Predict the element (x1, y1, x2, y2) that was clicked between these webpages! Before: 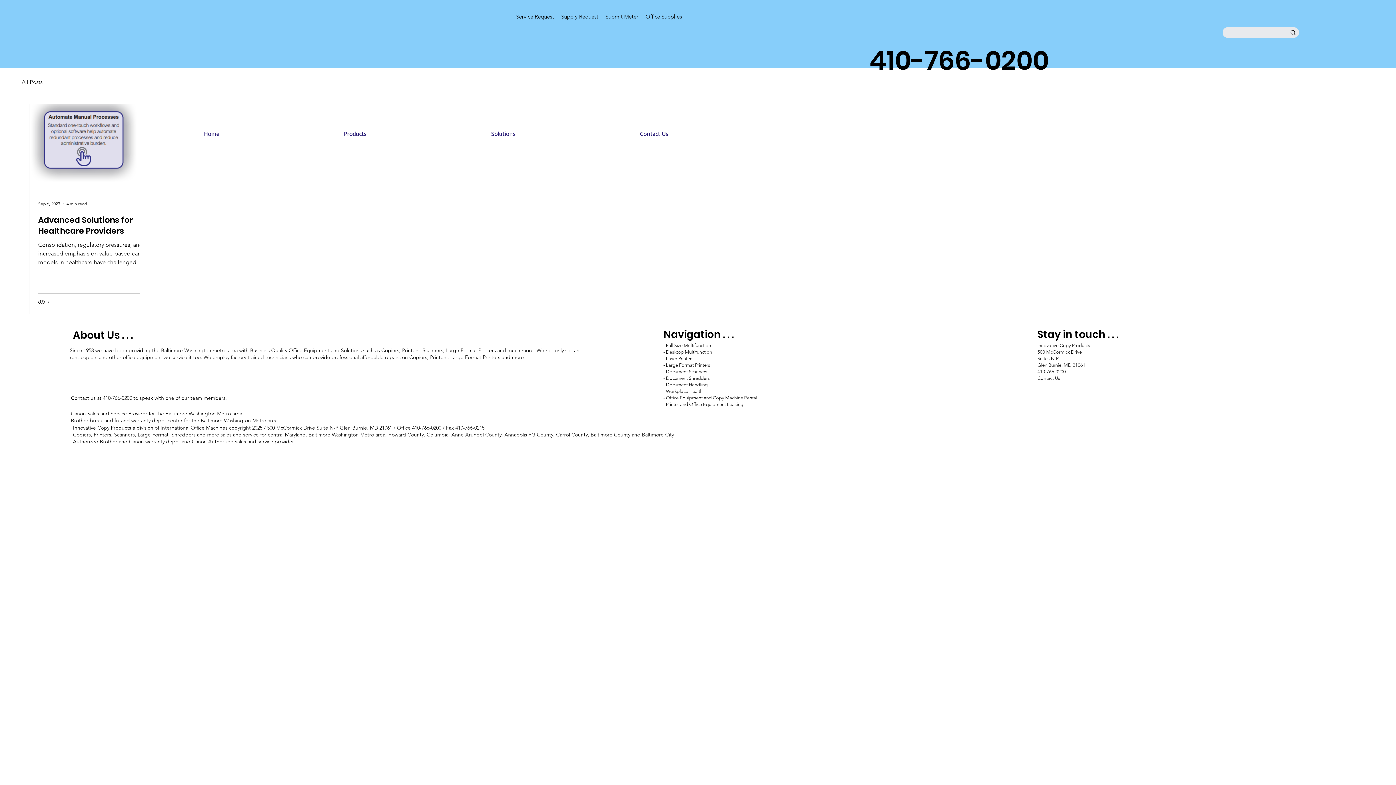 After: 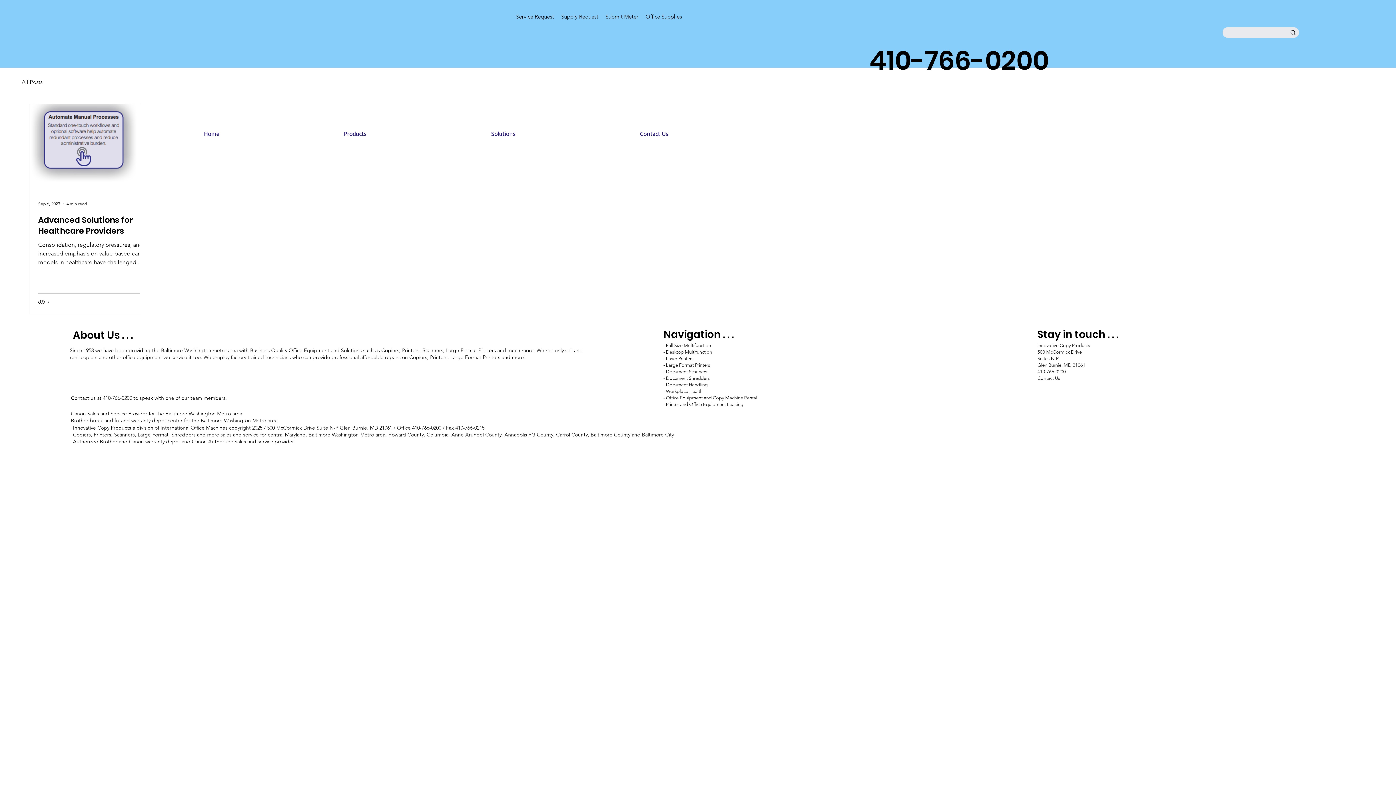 Action: label: Solutions bbox: (430, 125, 576, 141)